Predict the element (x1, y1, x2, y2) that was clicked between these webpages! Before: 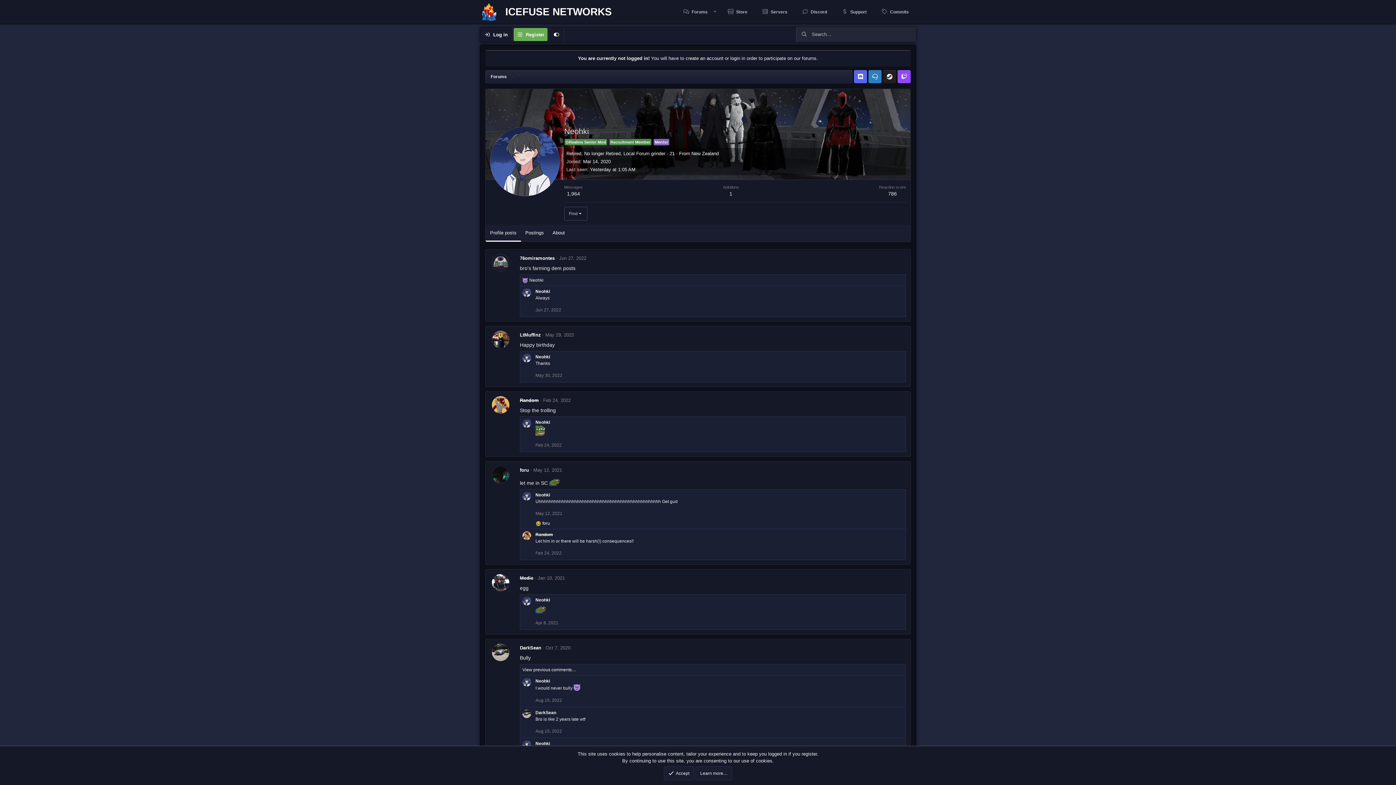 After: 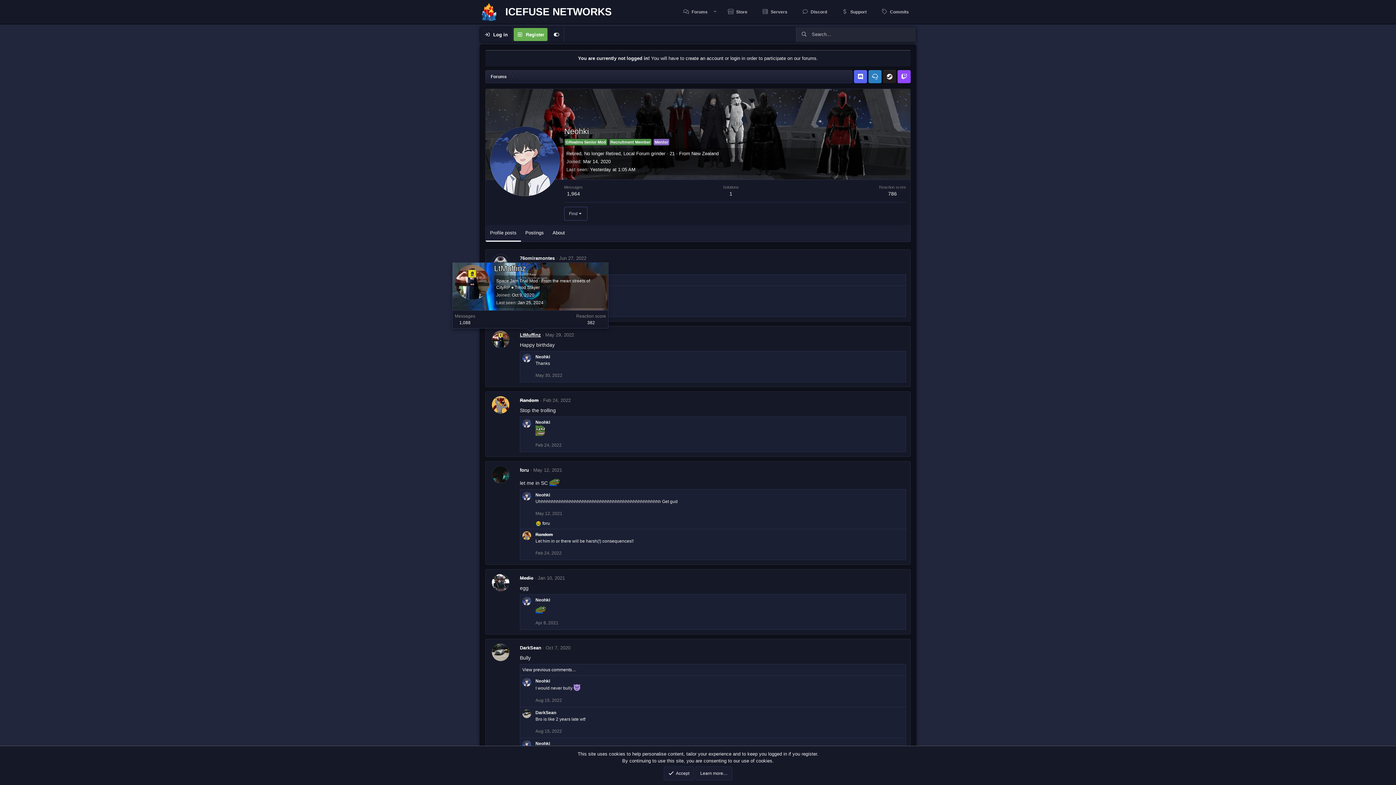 Action: label: LtMuffinz bbox: (520, 332, 541, 337)